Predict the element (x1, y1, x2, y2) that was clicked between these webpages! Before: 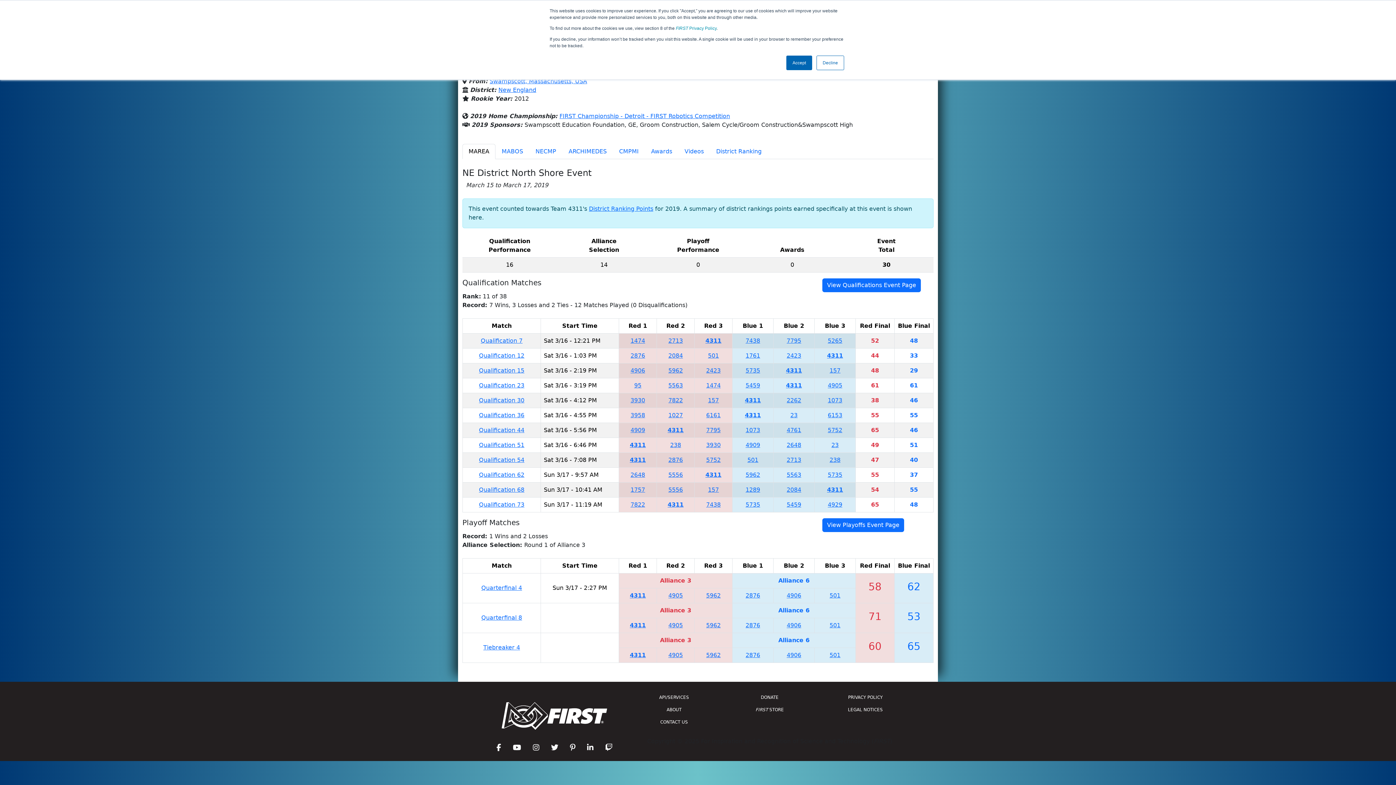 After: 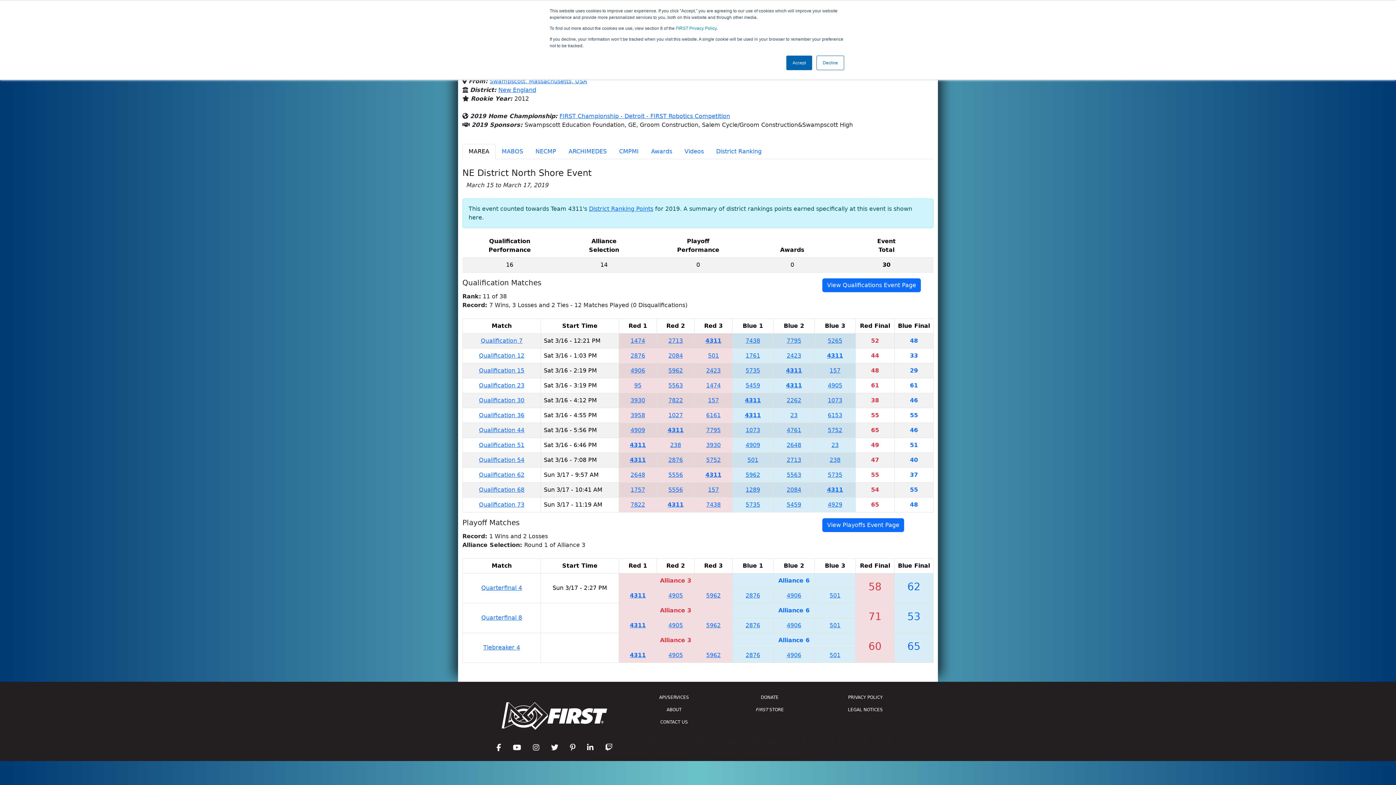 Action: label: 4311 bbox: (630, 651, 646, 658)